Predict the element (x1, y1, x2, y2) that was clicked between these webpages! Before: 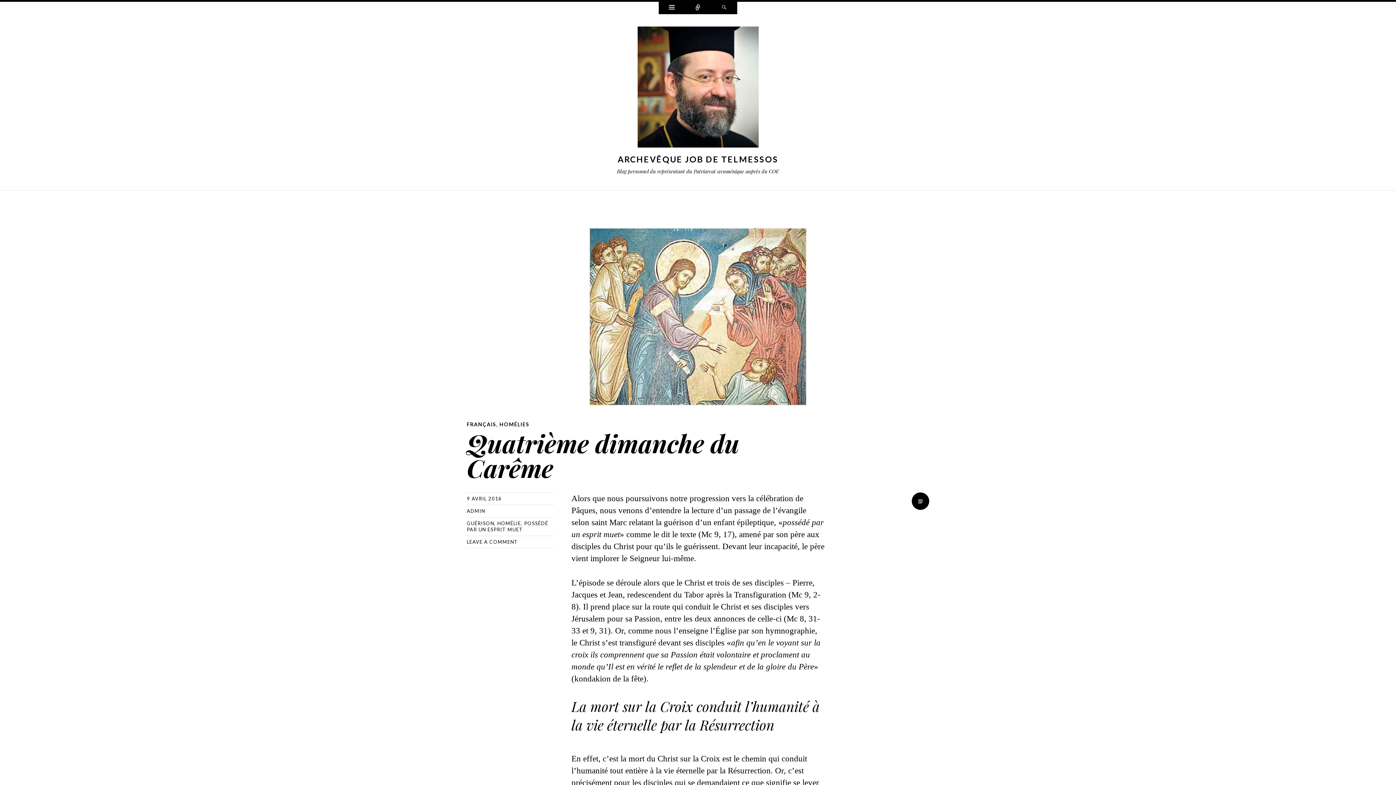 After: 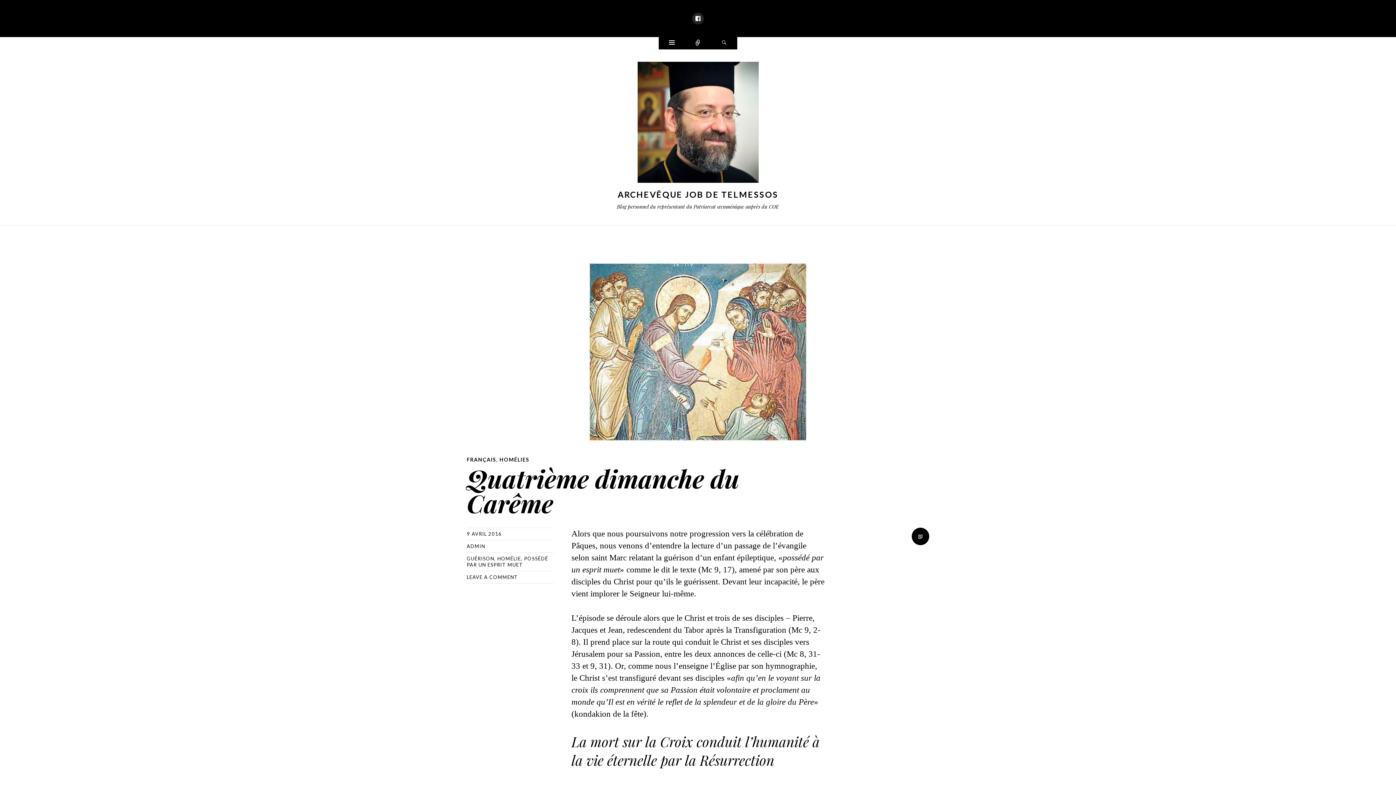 Action: label: Connect bbox: (685, 1, 711, 14)